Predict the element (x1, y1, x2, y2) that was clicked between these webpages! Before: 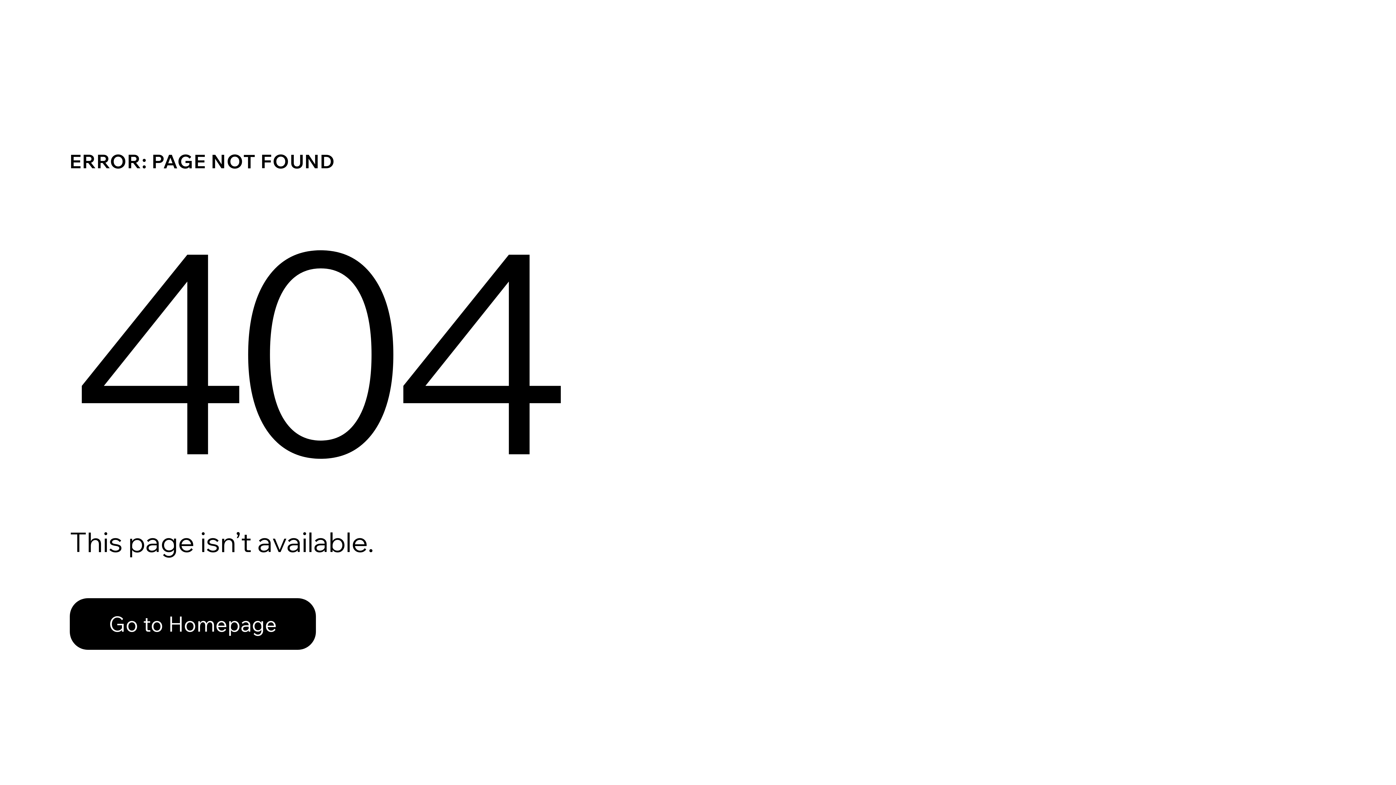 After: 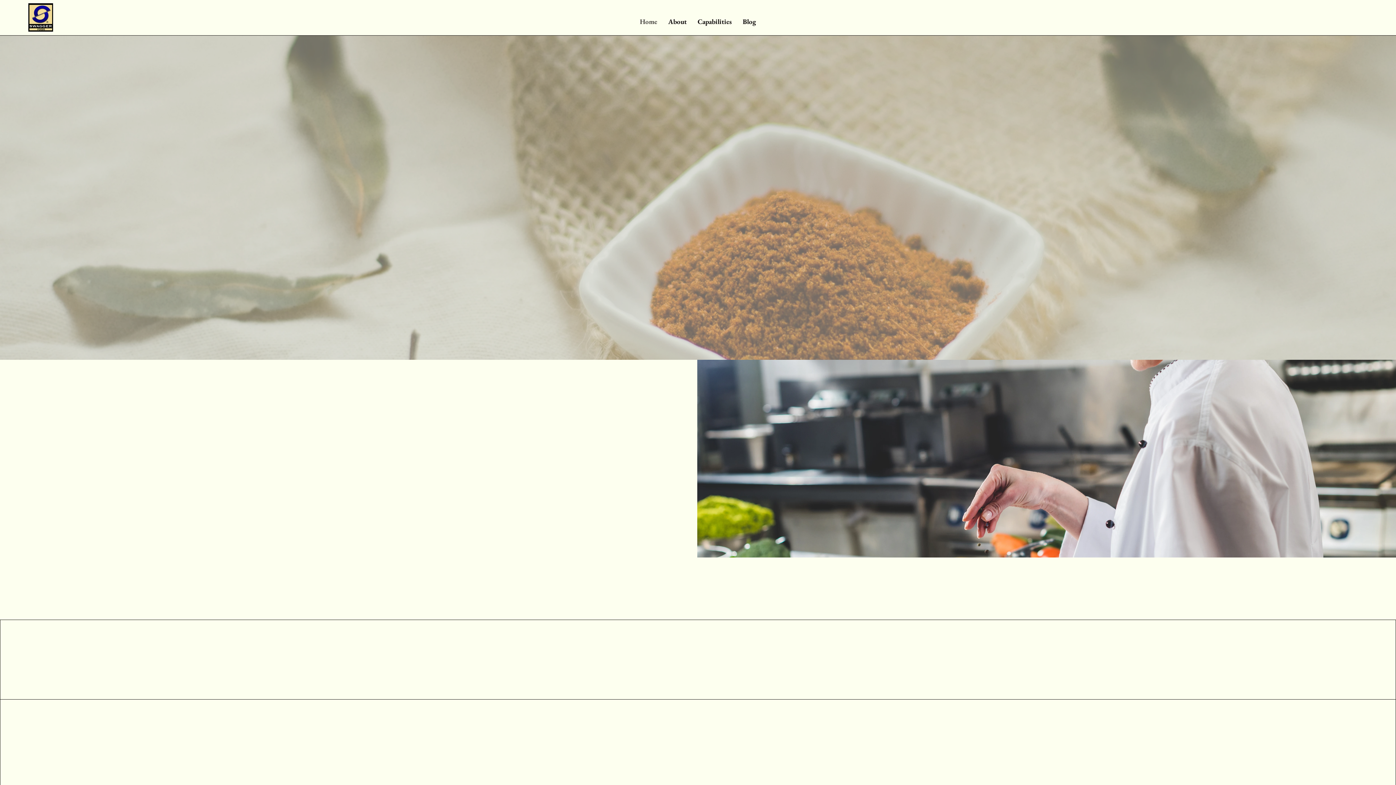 Action: label: Go to Homepage bbox: (69, 598, 316, 650)